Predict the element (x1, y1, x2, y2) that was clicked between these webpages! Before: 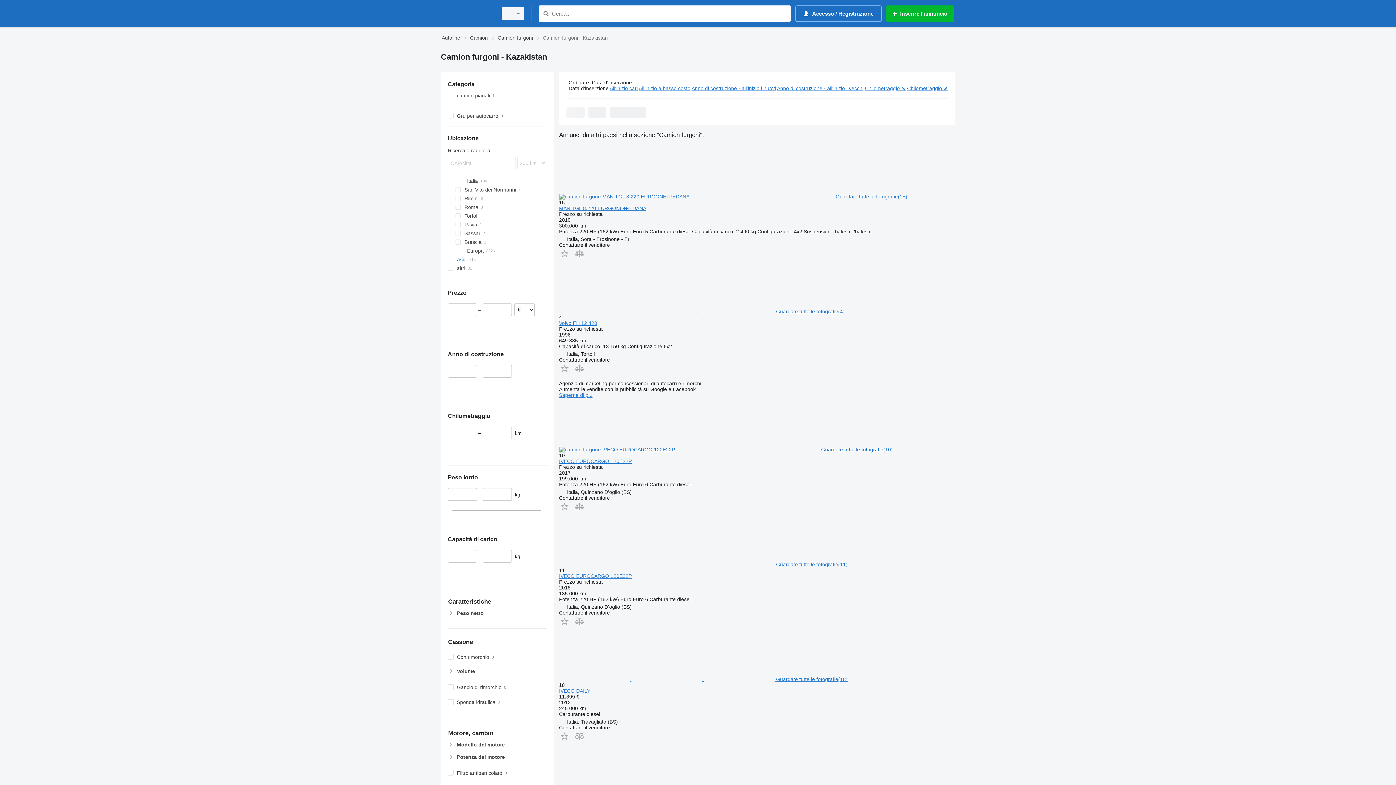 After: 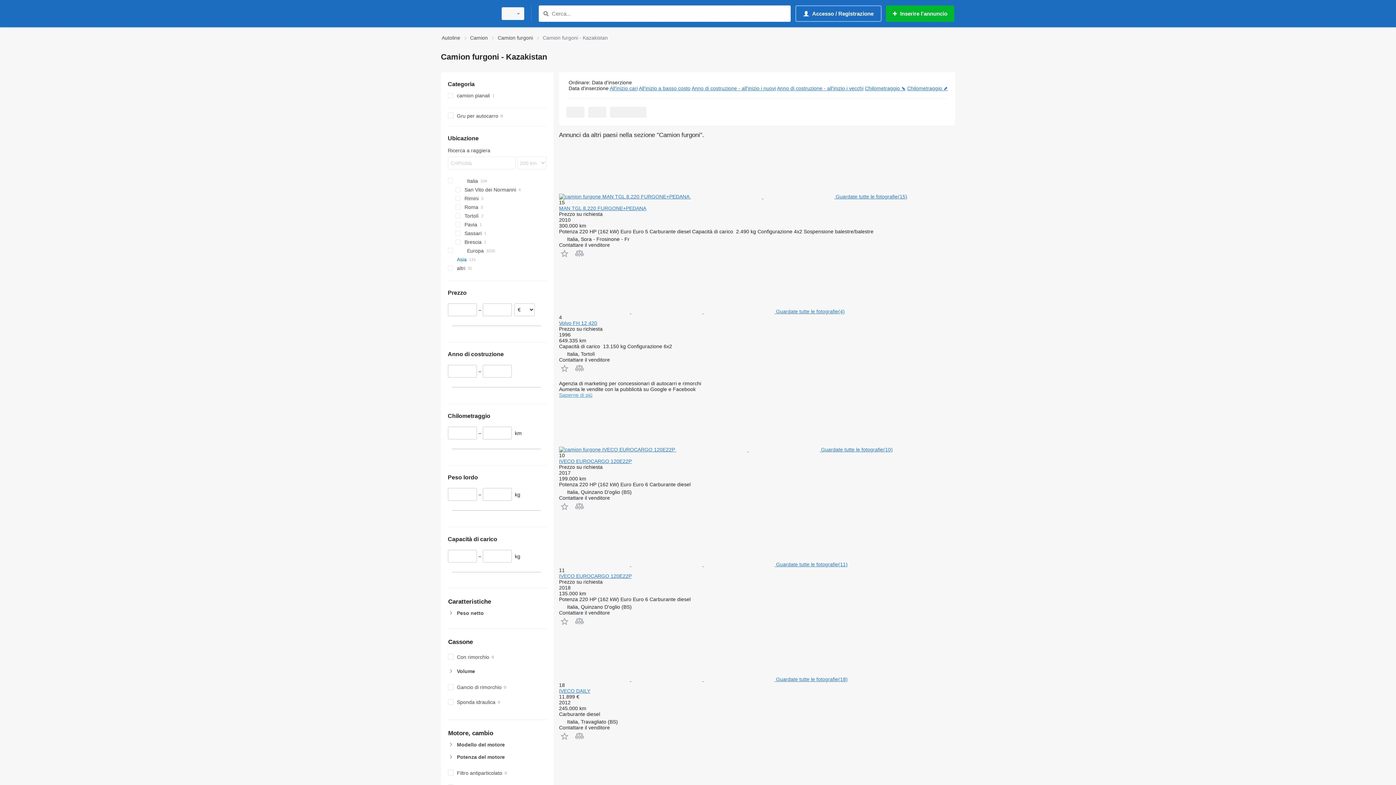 Action: label: Saperne di più bbox: (559, 392, 592, 398)